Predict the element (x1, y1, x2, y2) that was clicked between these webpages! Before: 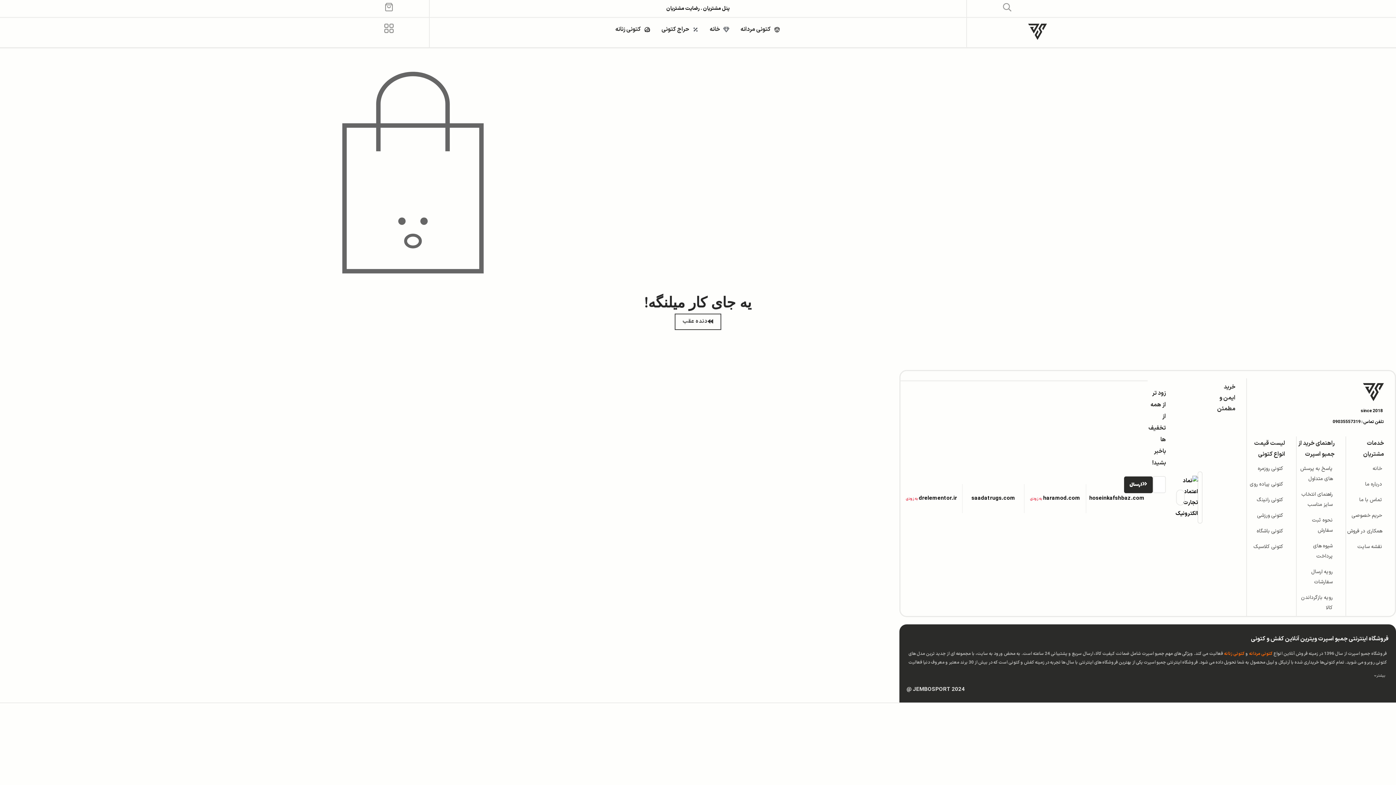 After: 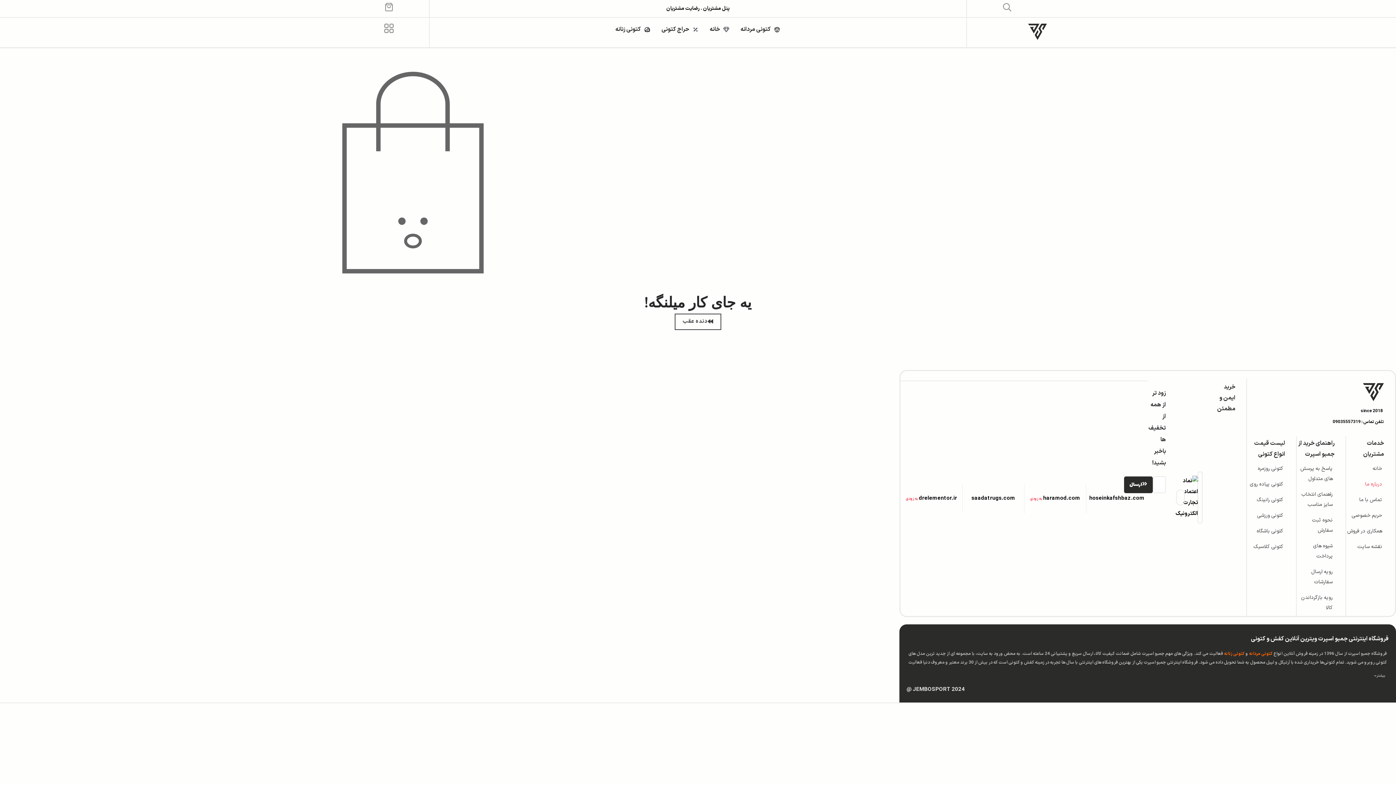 Action: bbox: (1346, 479, 1382, 489) label: درباره ما